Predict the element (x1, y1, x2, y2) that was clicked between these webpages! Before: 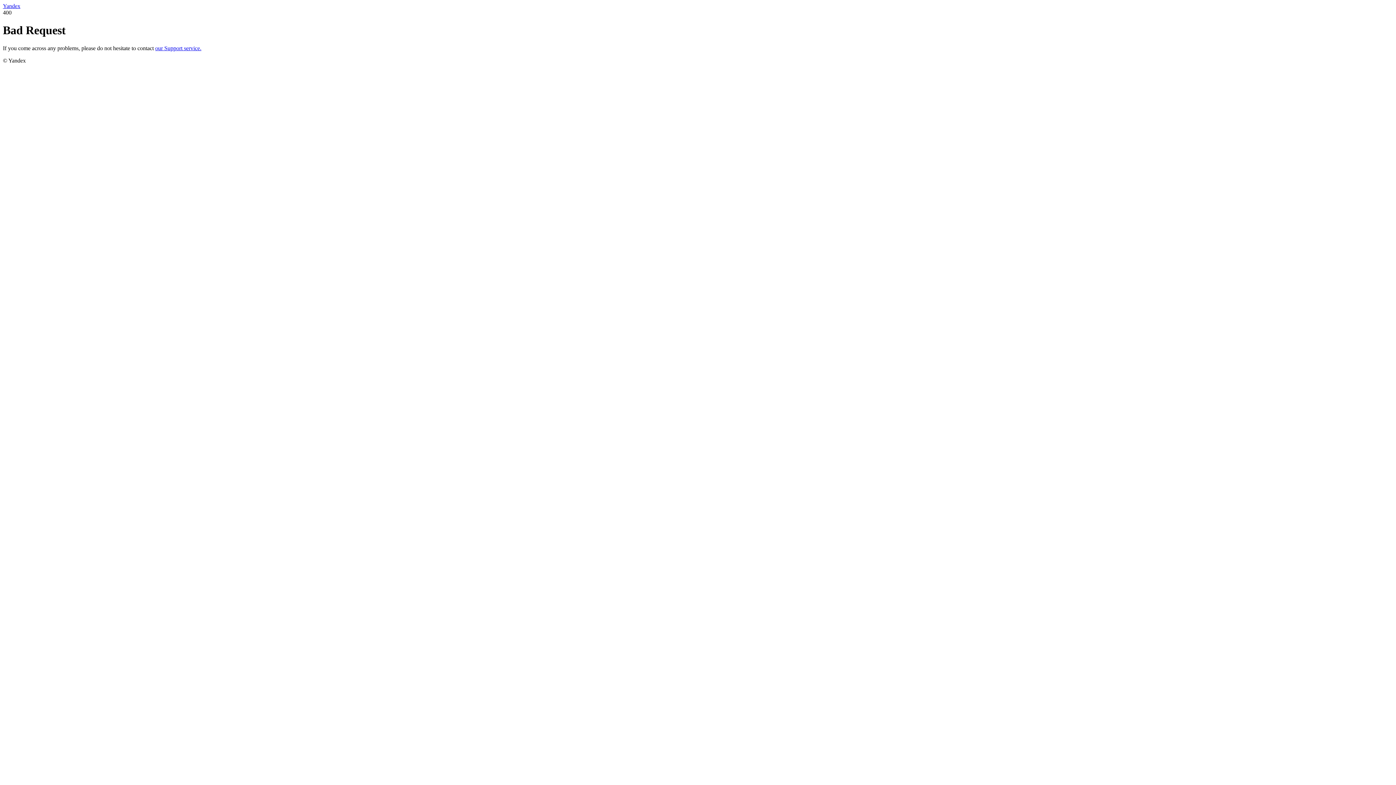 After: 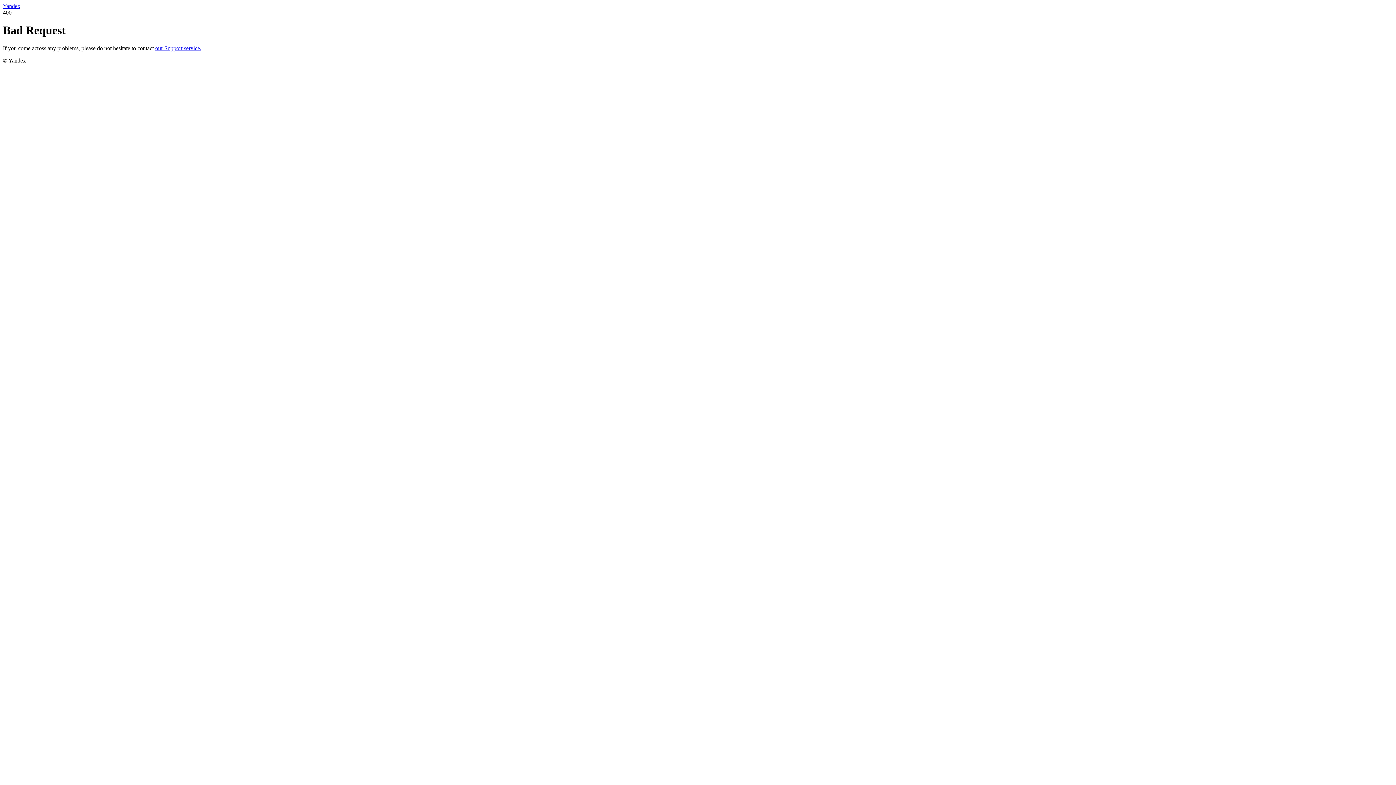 Action: label: our Support service. bbox: (155, 45, 201, 51)